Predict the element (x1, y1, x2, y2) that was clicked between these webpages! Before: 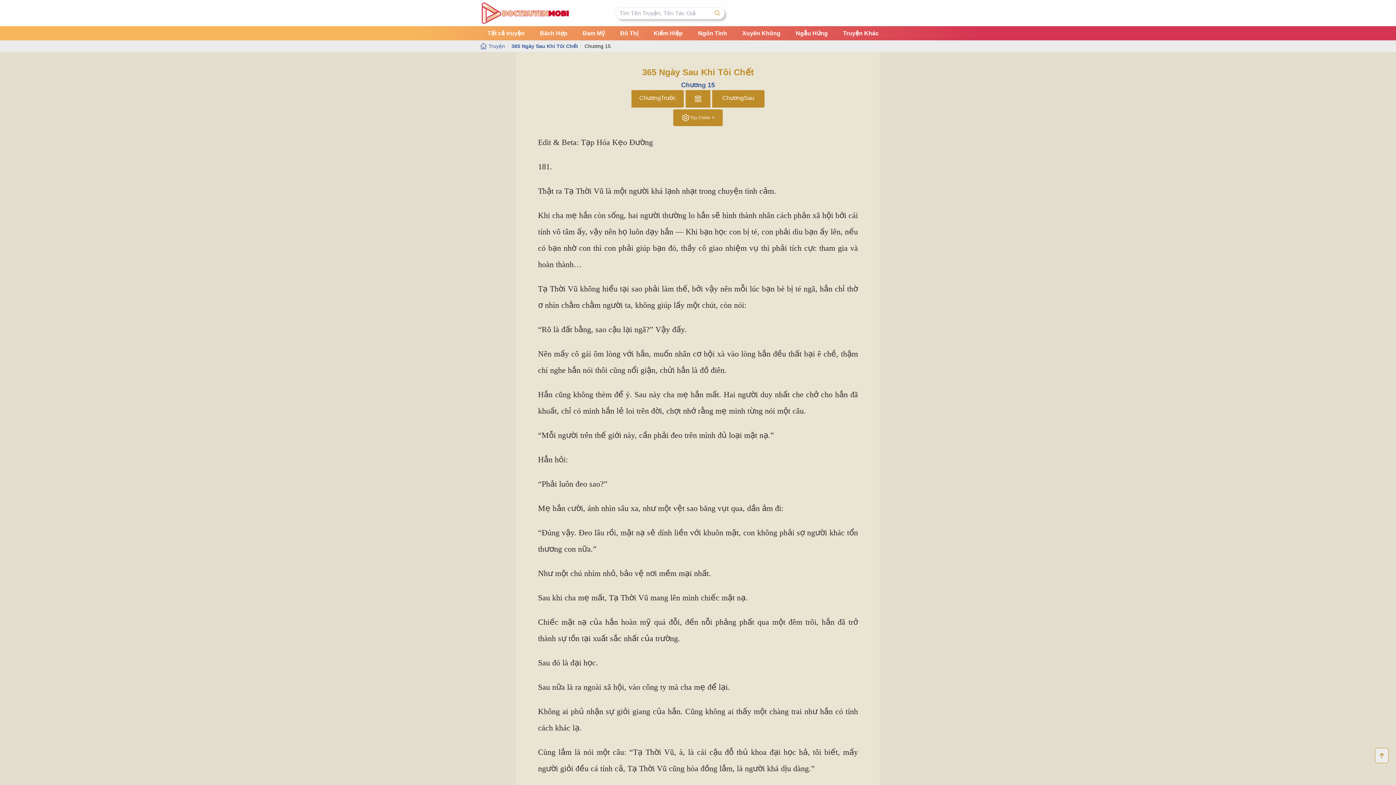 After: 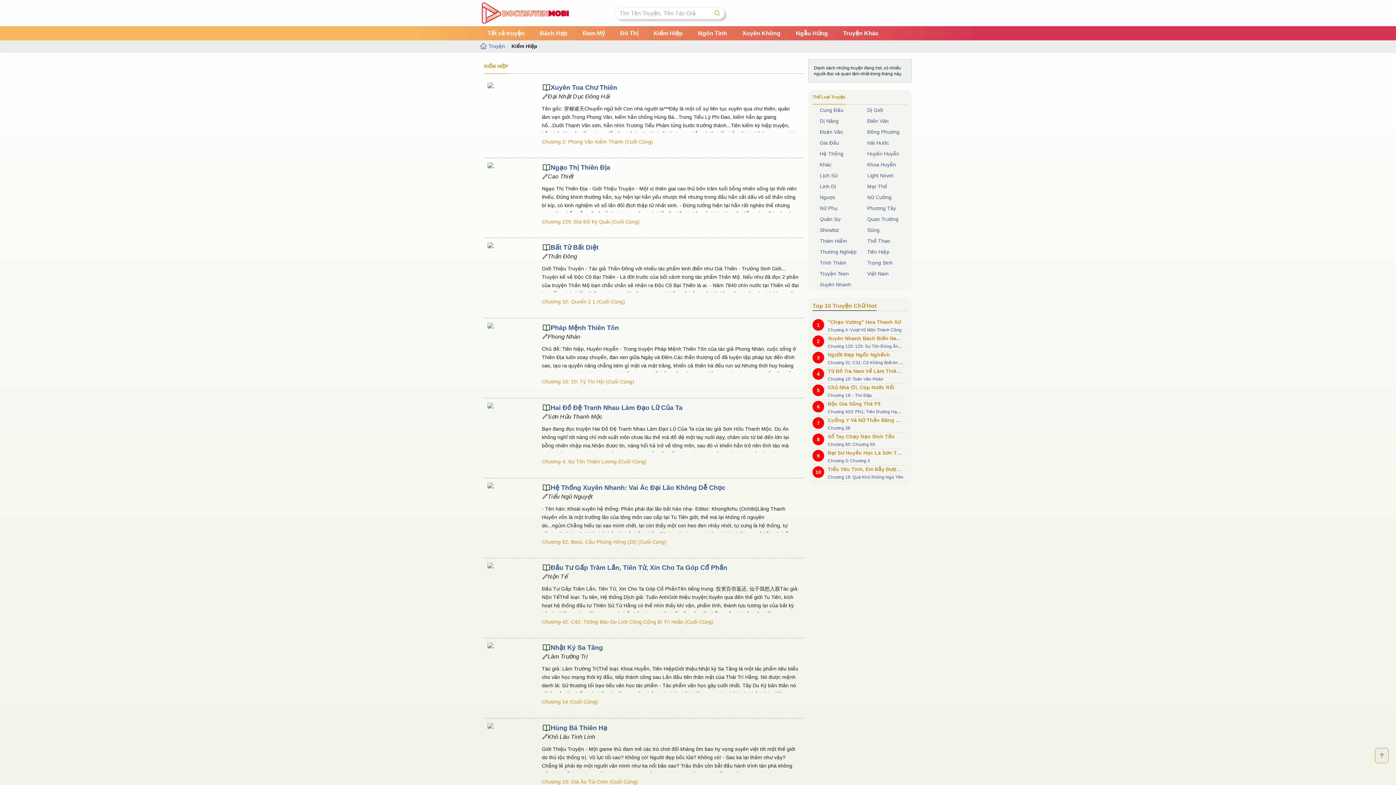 Action: bbox: (653, 29, 682, 37) label: Kiếm Hiệp